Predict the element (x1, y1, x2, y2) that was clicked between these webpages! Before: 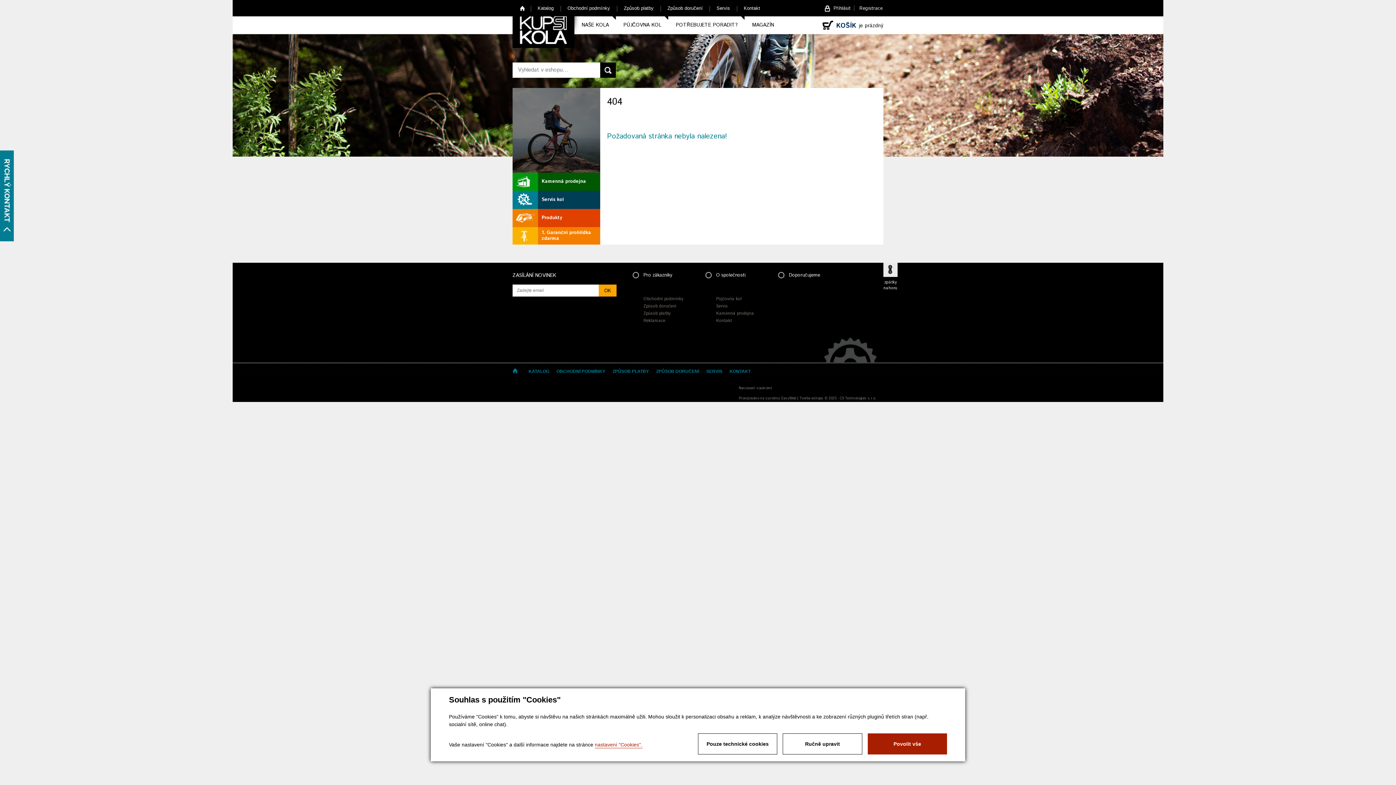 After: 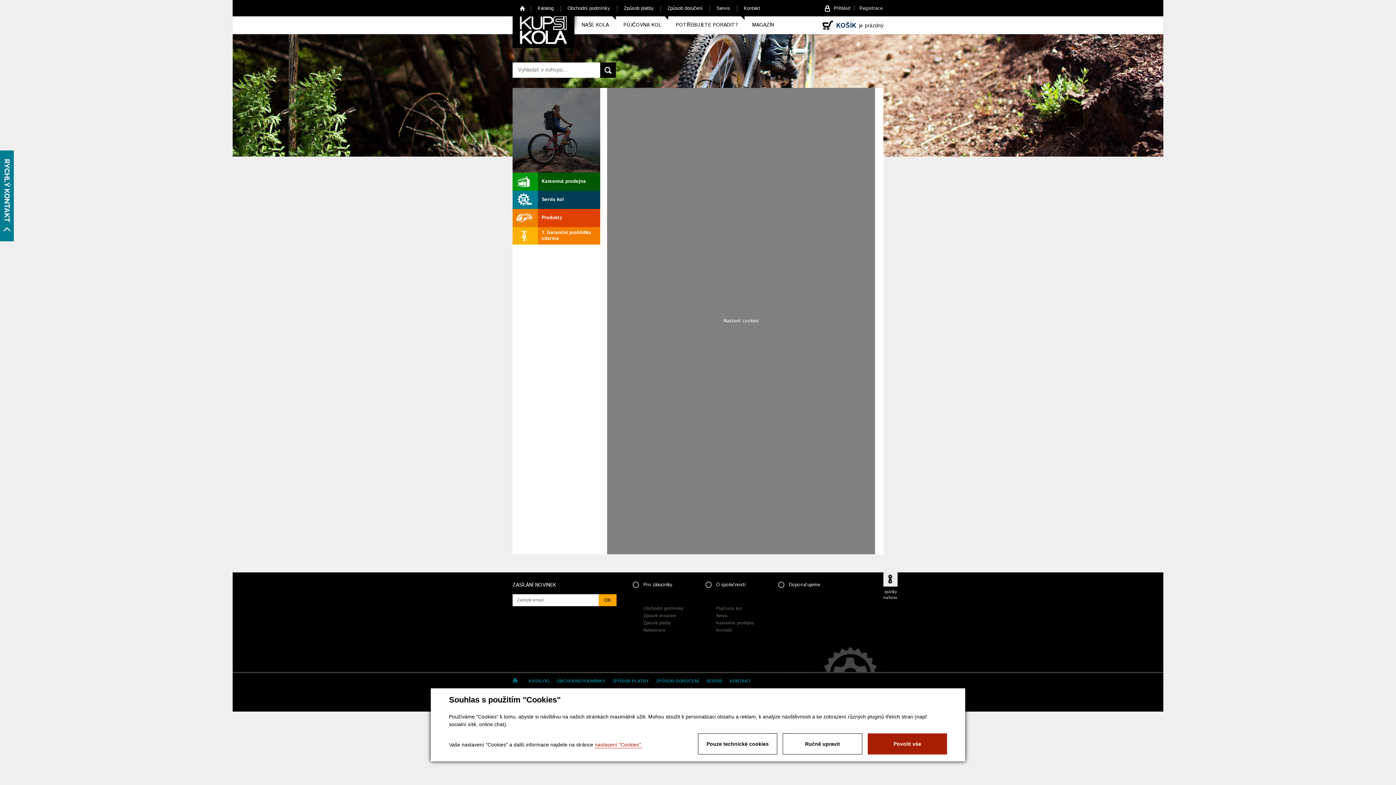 Action: bbox: (716, 310, 770, 317) label: Kamenná prodejna